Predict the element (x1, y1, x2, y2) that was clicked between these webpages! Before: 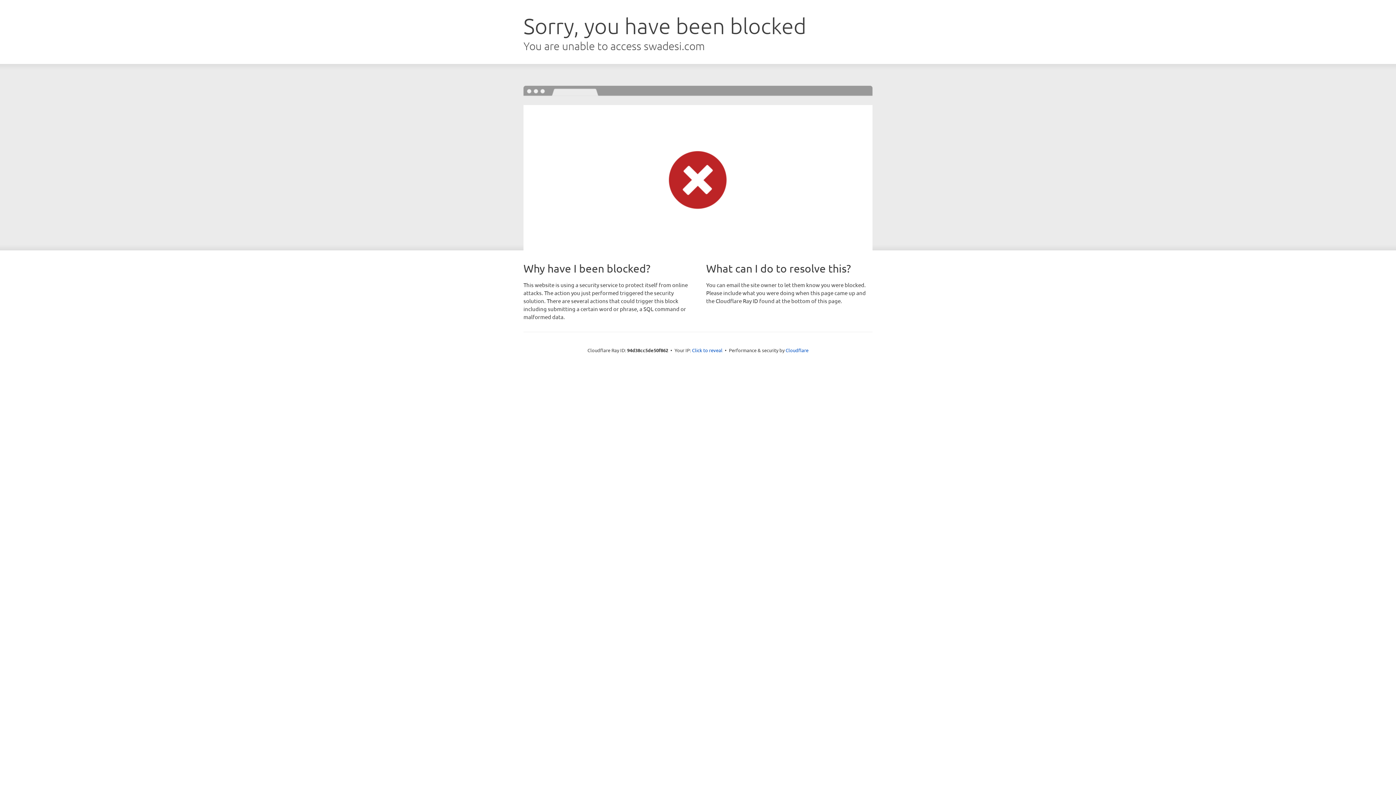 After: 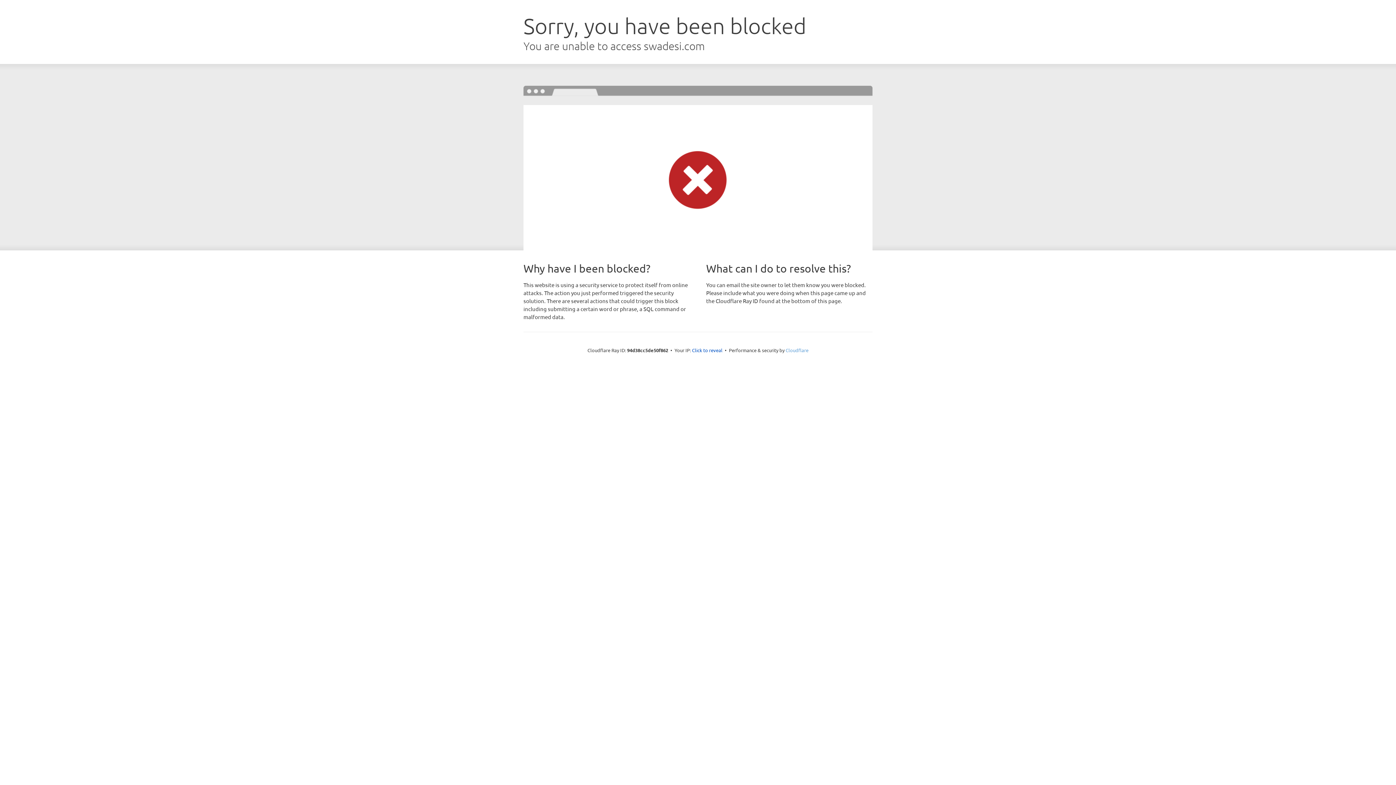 Action: label: Cloudflare bbox: (785, 347, 808, 353)